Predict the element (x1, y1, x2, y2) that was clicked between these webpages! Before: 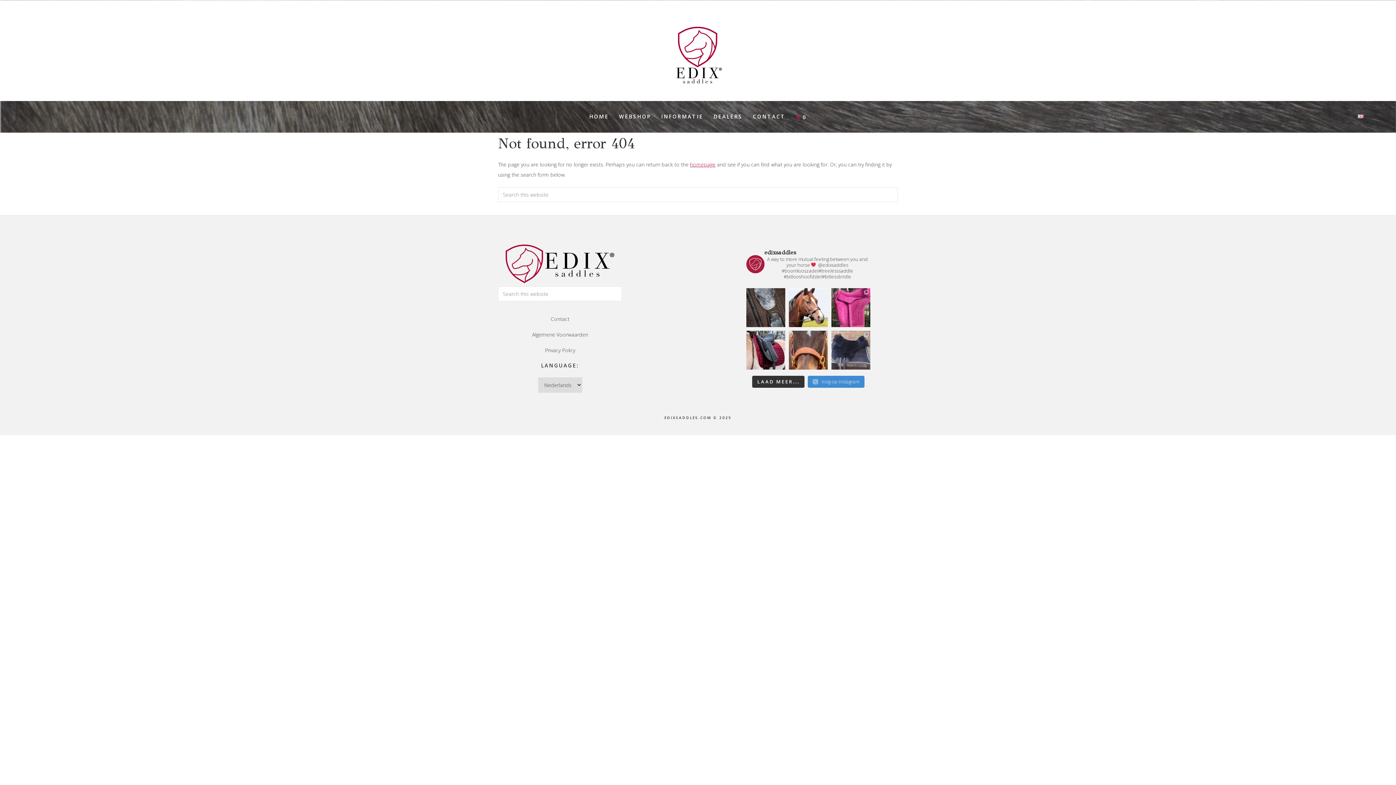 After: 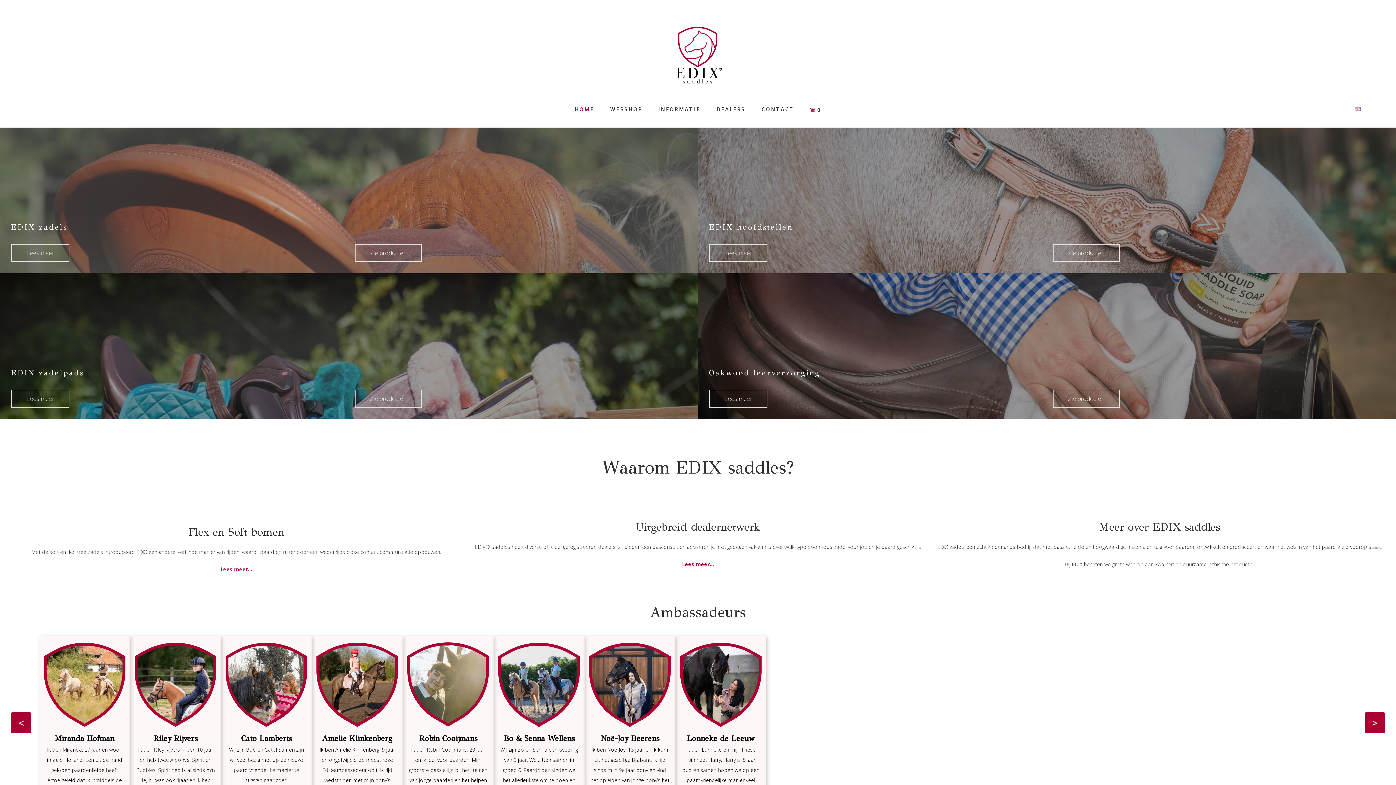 Action: bbox: (625, 24, 770, 86) label: EDIX Saddles